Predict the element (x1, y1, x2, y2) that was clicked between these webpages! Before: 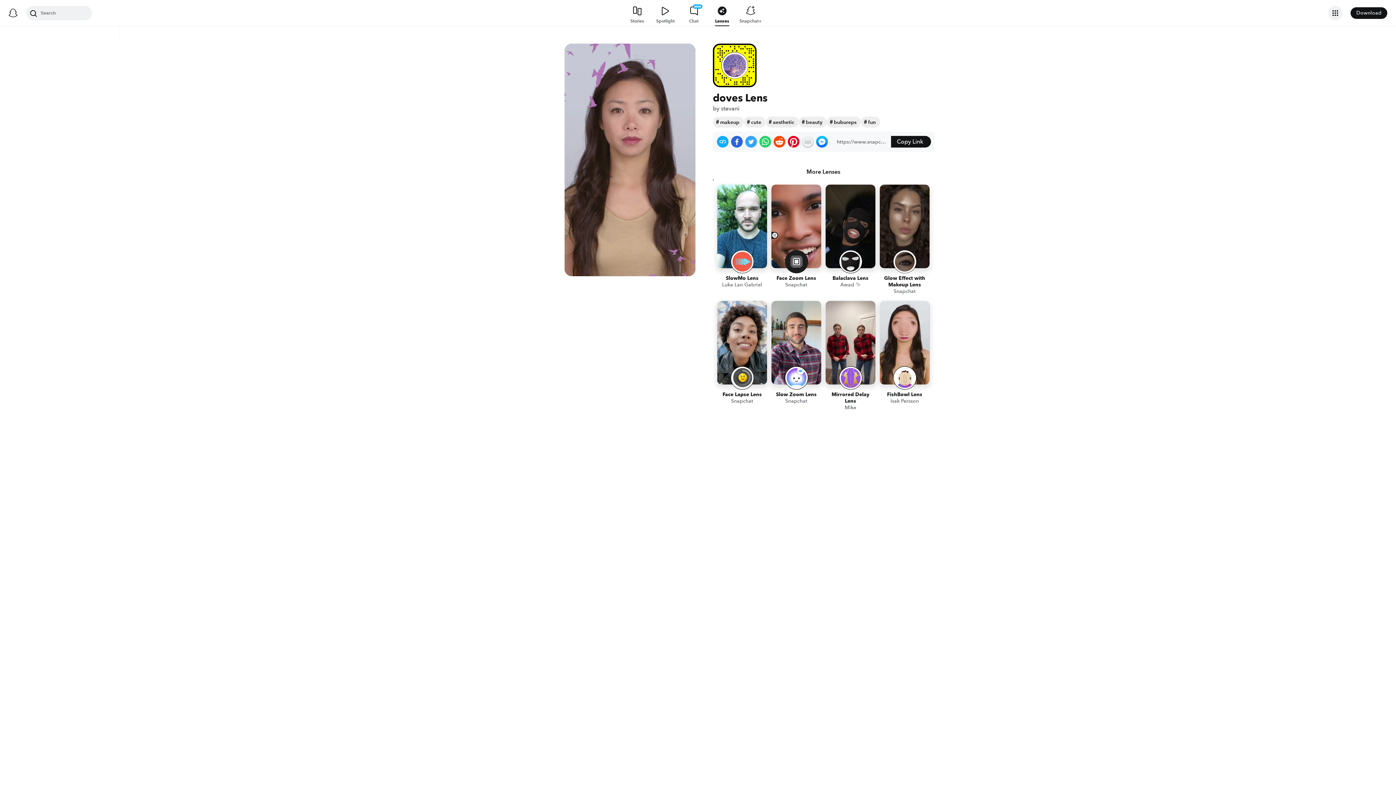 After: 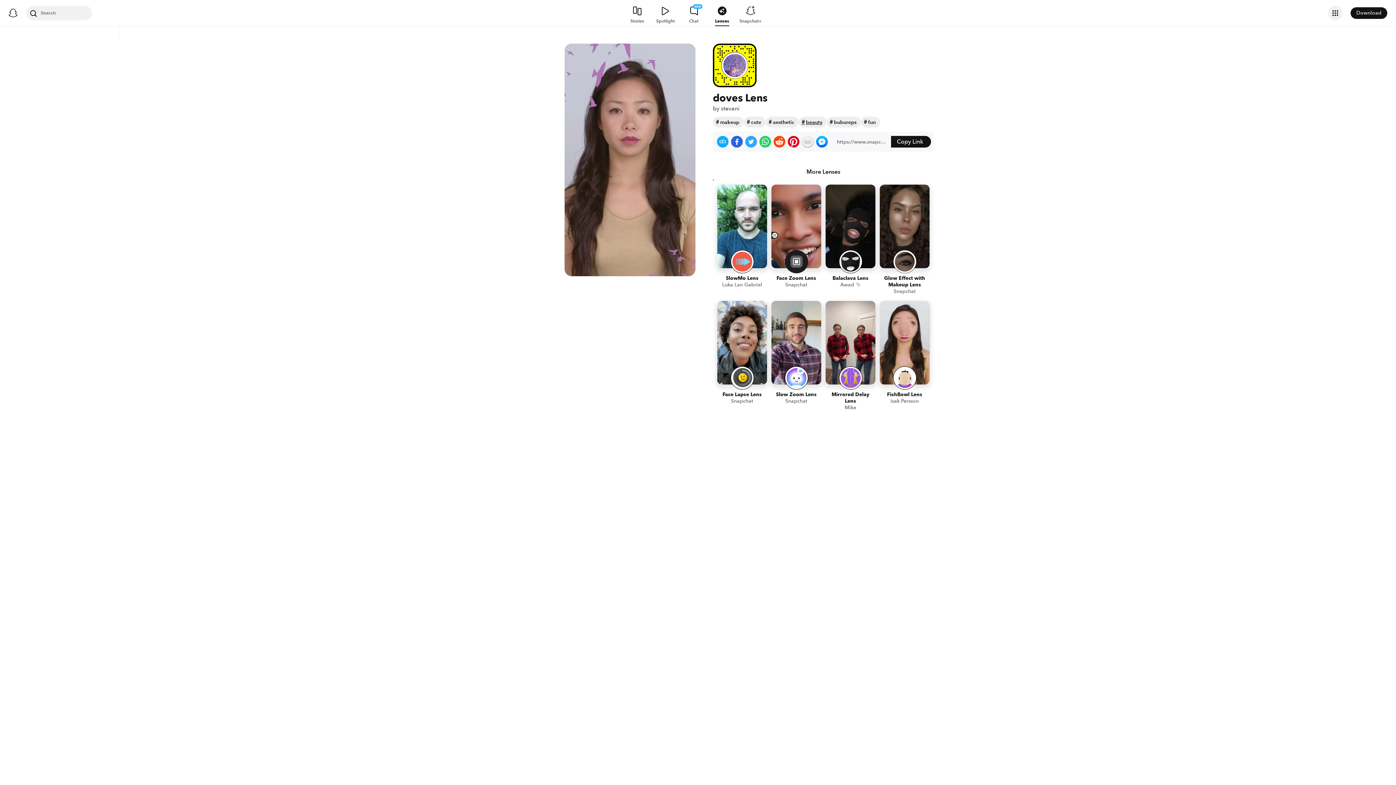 Action: bbox: (798, 118, 826, 126) label: beauty